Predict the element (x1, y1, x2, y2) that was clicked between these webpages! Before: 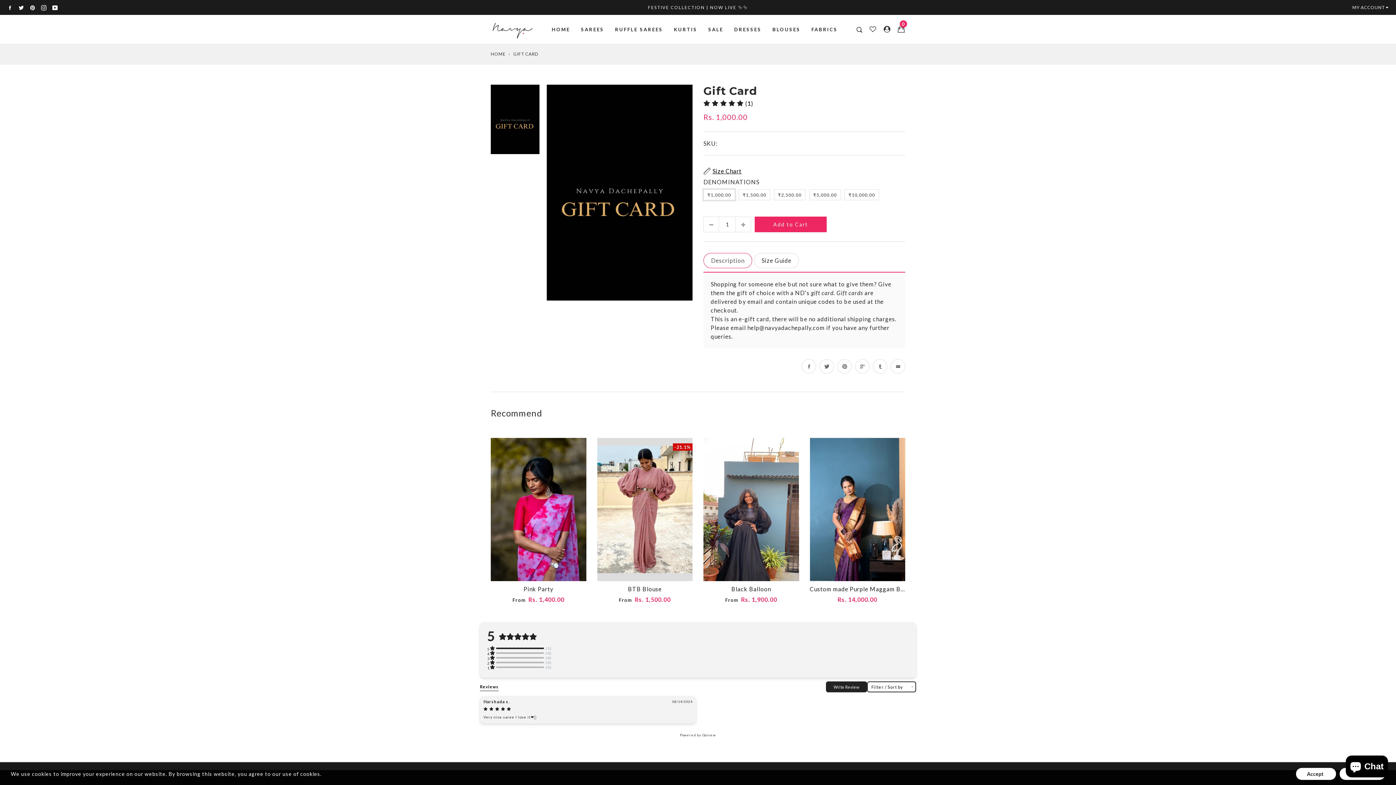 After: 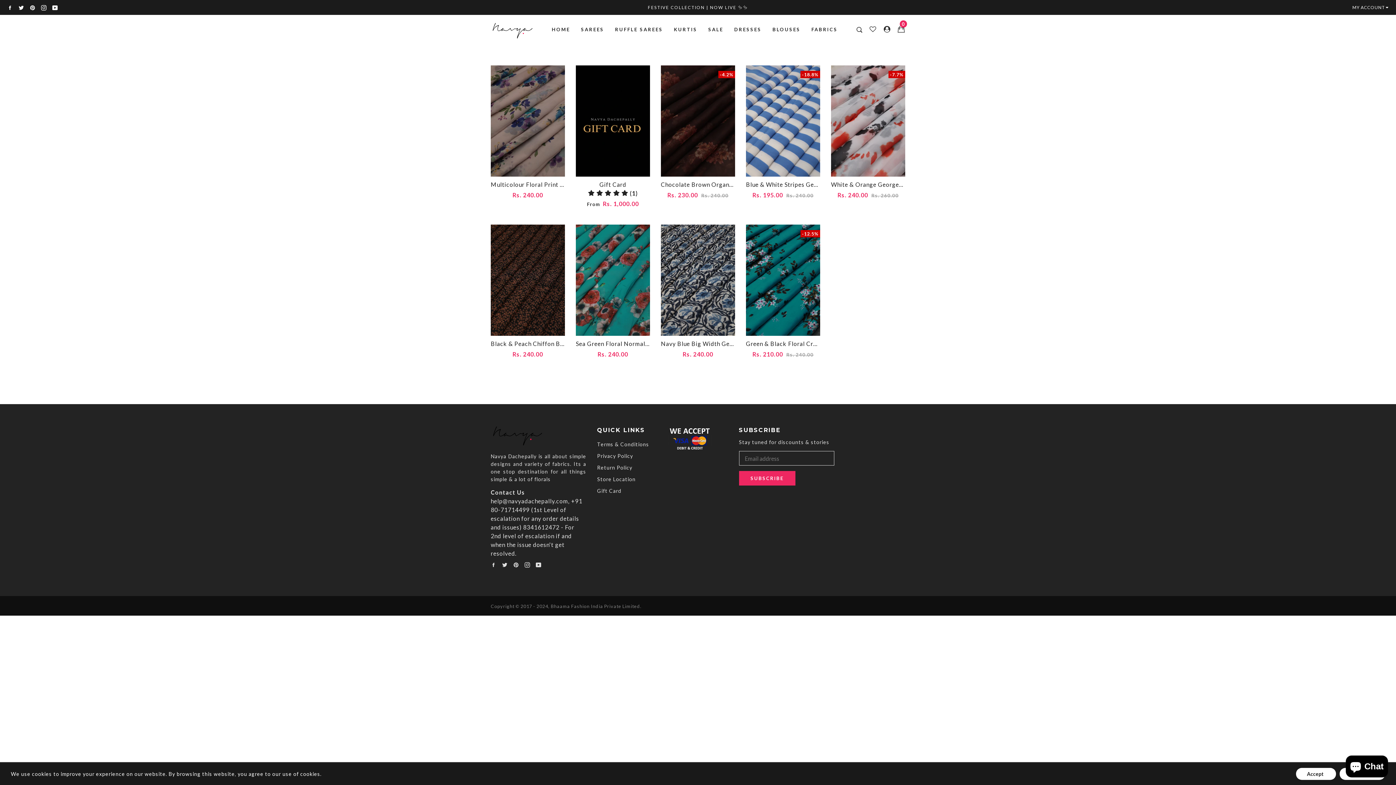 Action: bbox: (809, 14, 846, 33) label: FABRICS